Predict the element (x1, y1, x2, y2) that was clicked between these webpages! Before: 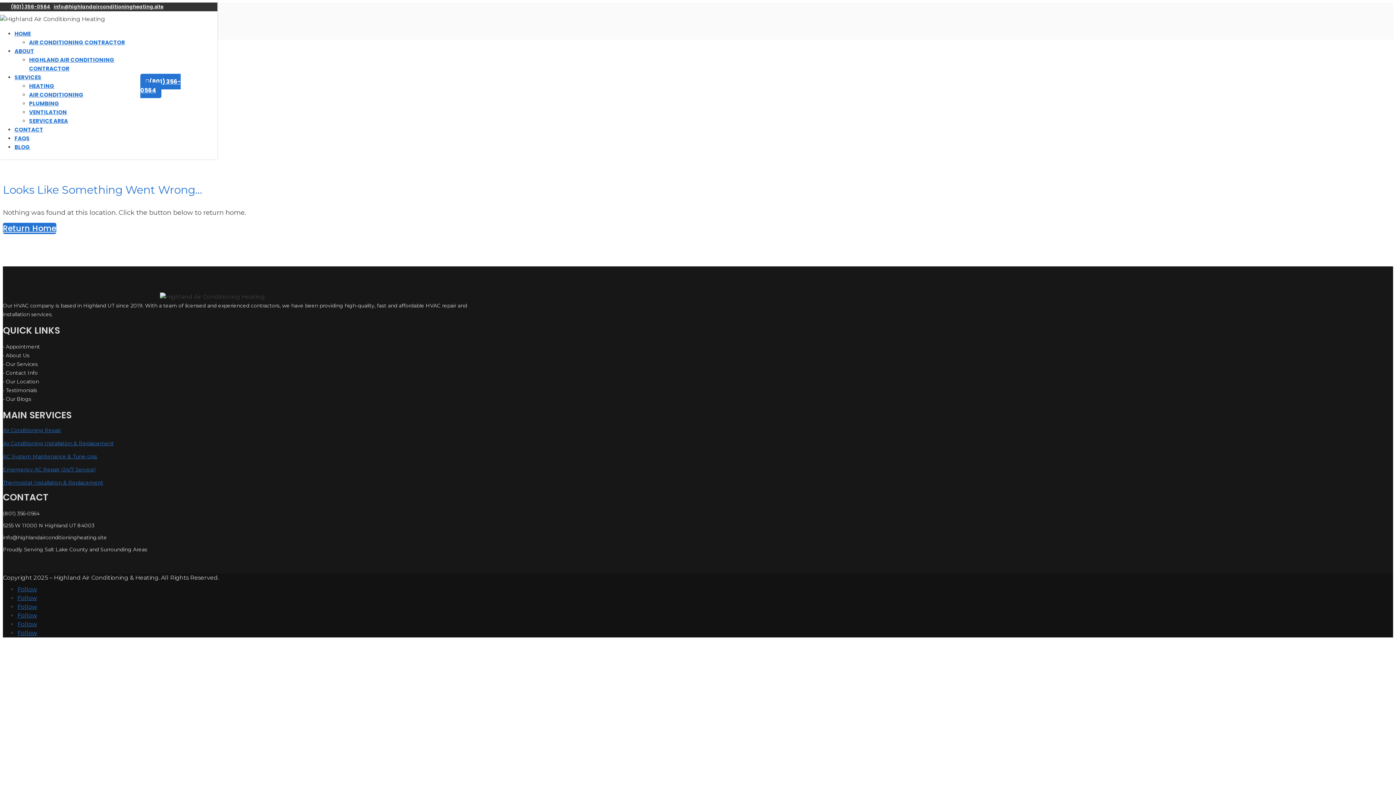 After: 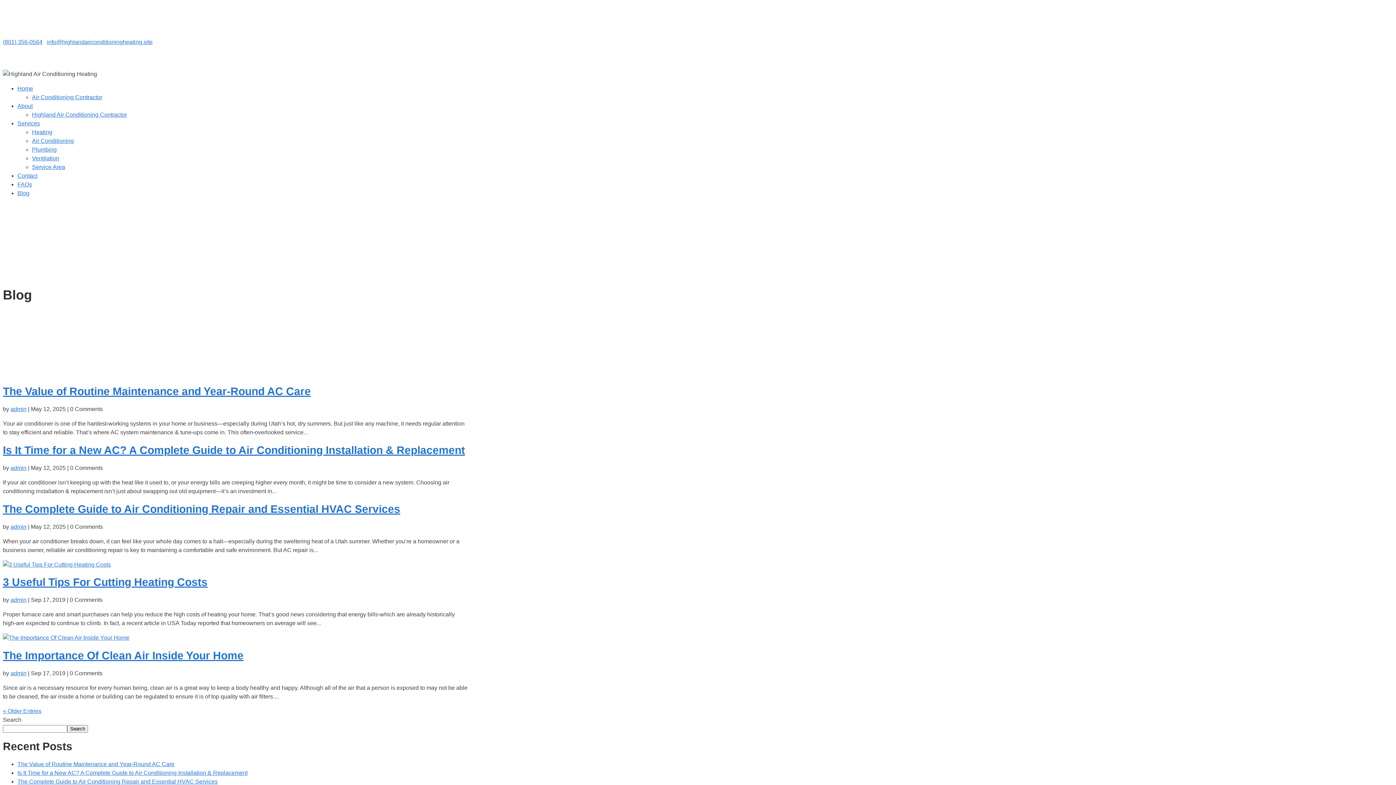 Action: label: BLOG bbox: (14, 143, 30, 150)